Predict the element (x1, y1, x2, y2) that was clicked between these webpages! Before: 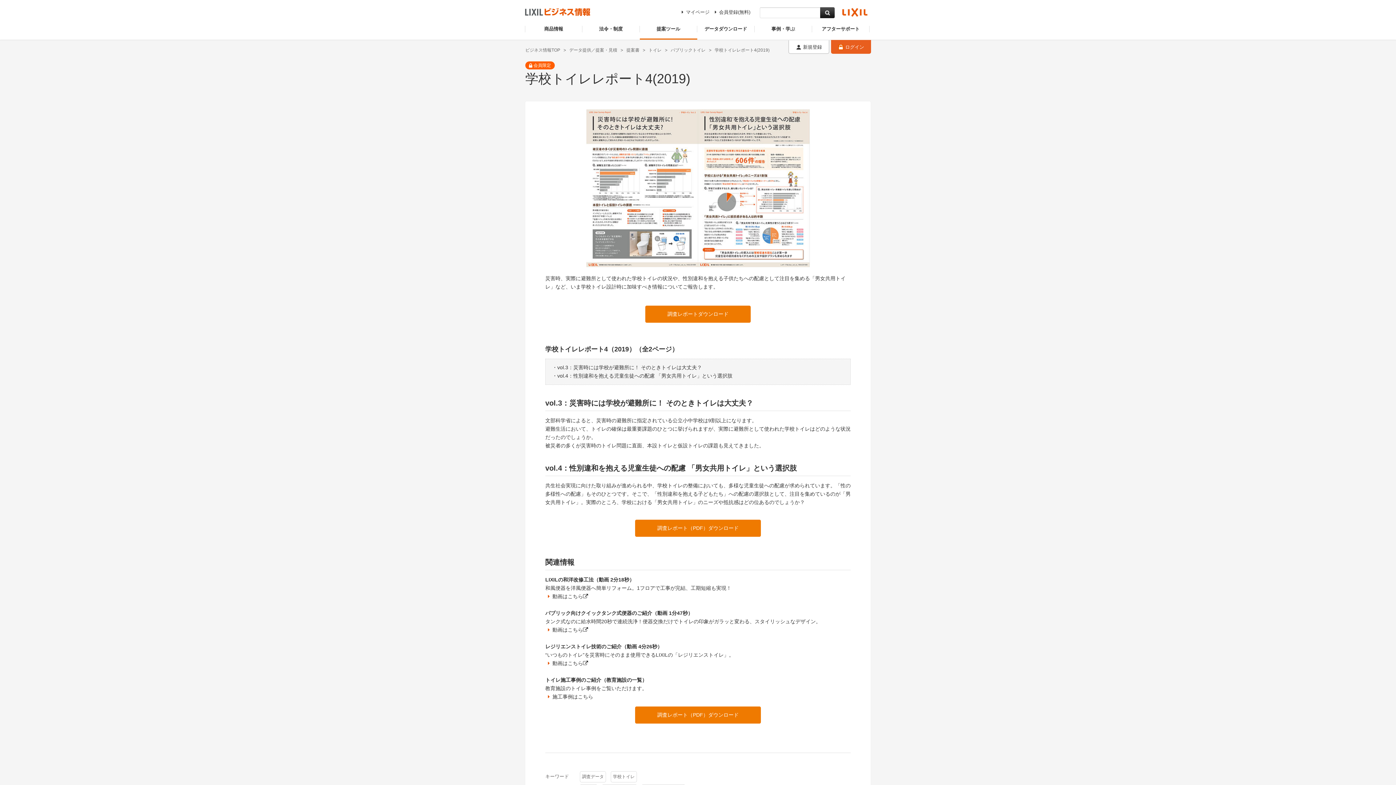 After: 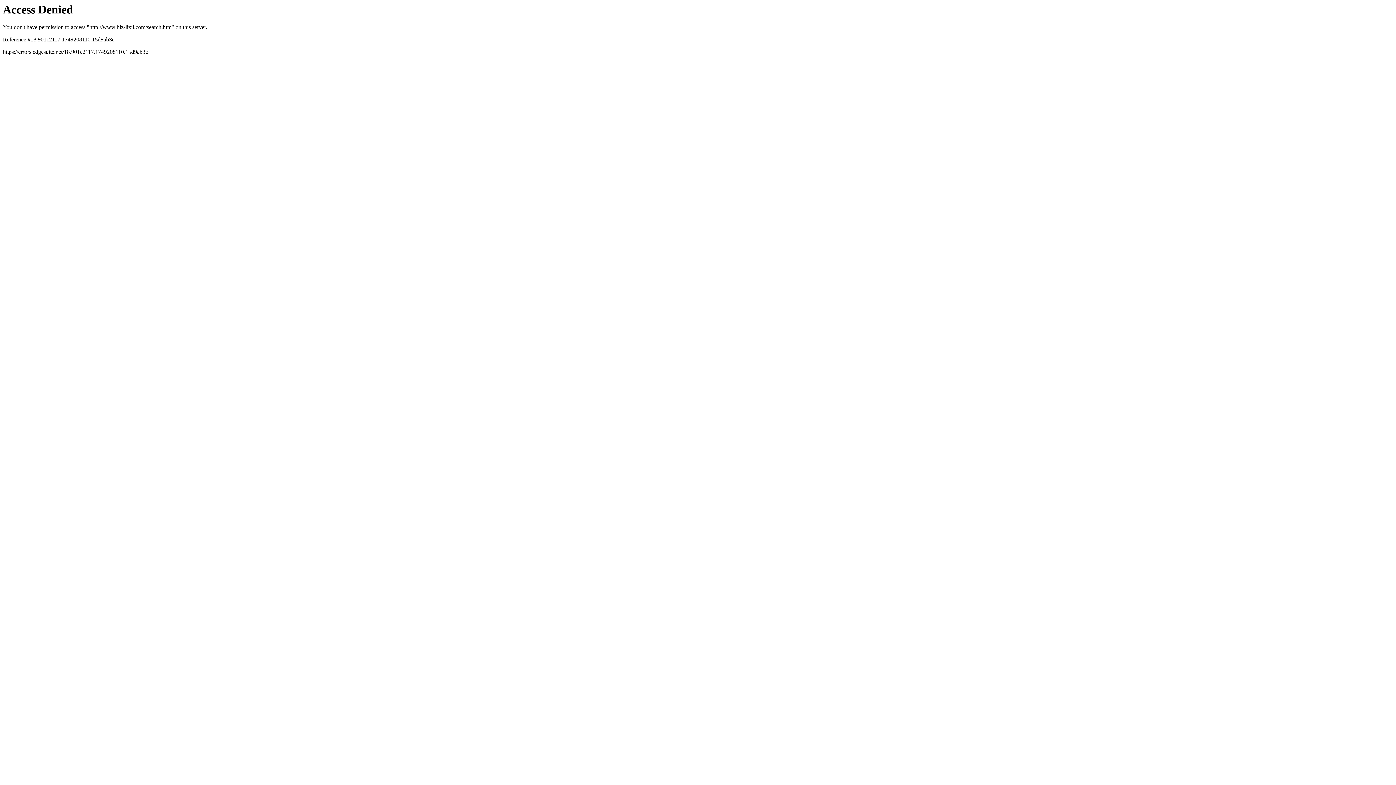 Action: bbox: (820, 7, 834, 18)